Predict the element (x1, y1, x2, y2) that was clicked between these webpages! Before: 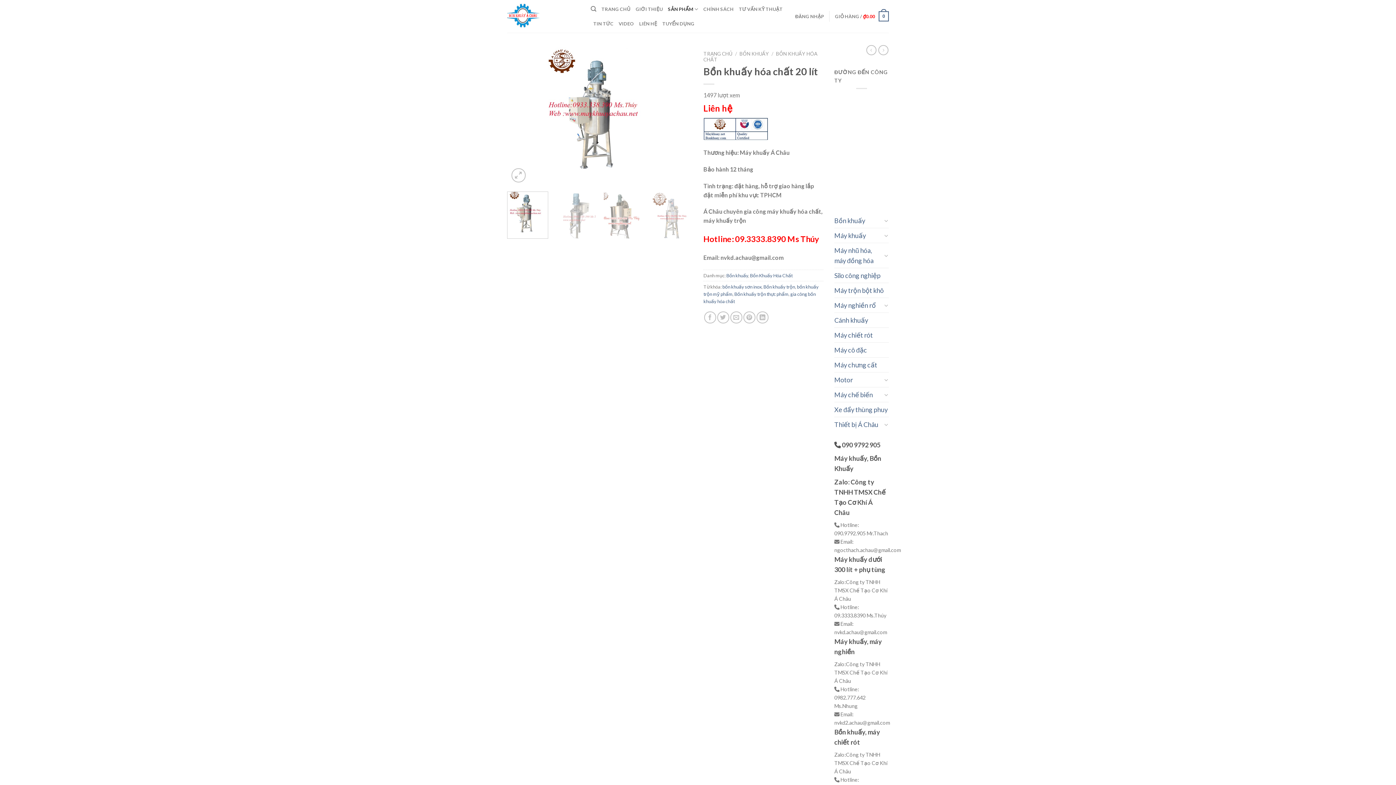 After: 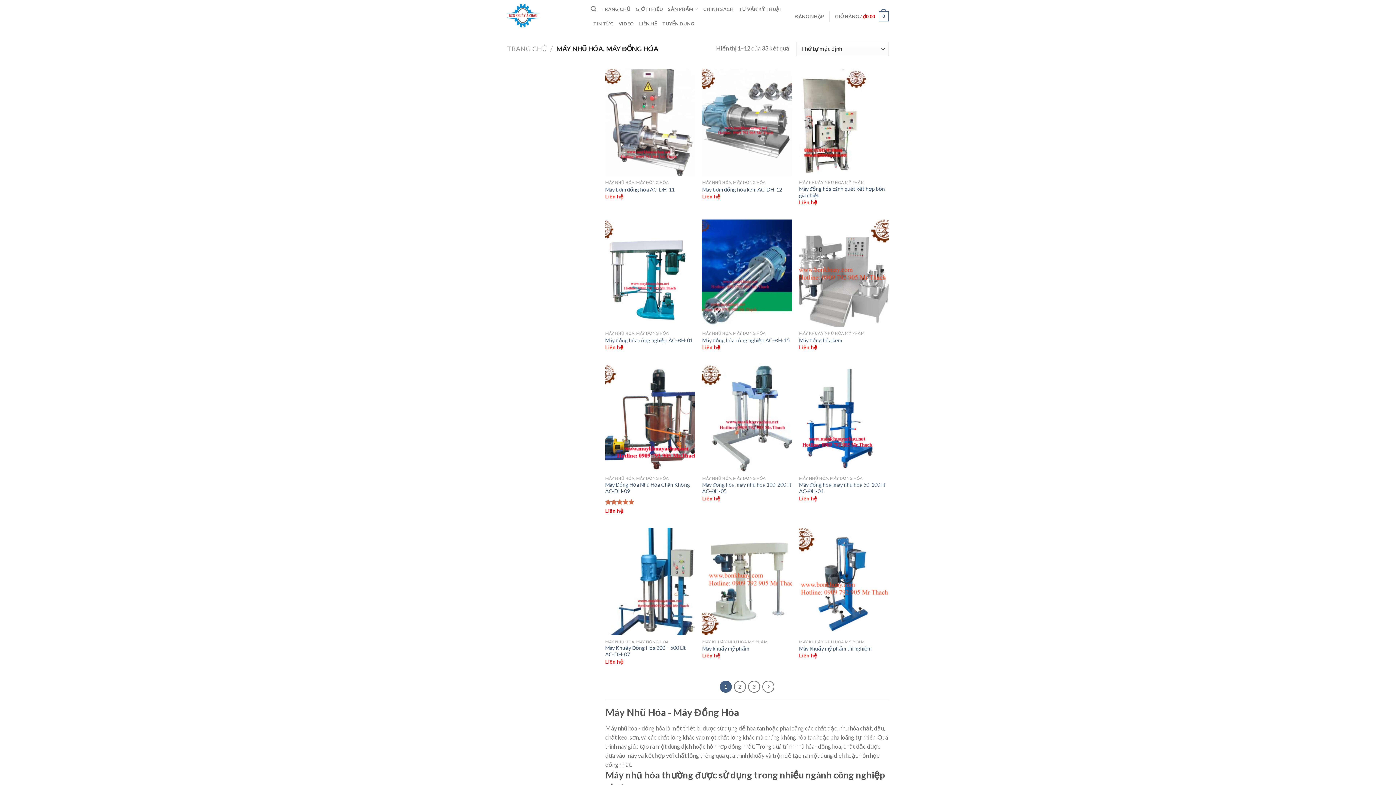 Action: bbox: (834, 243, 882, 268) label: Máy nhũ hóa, máy đồng hóa